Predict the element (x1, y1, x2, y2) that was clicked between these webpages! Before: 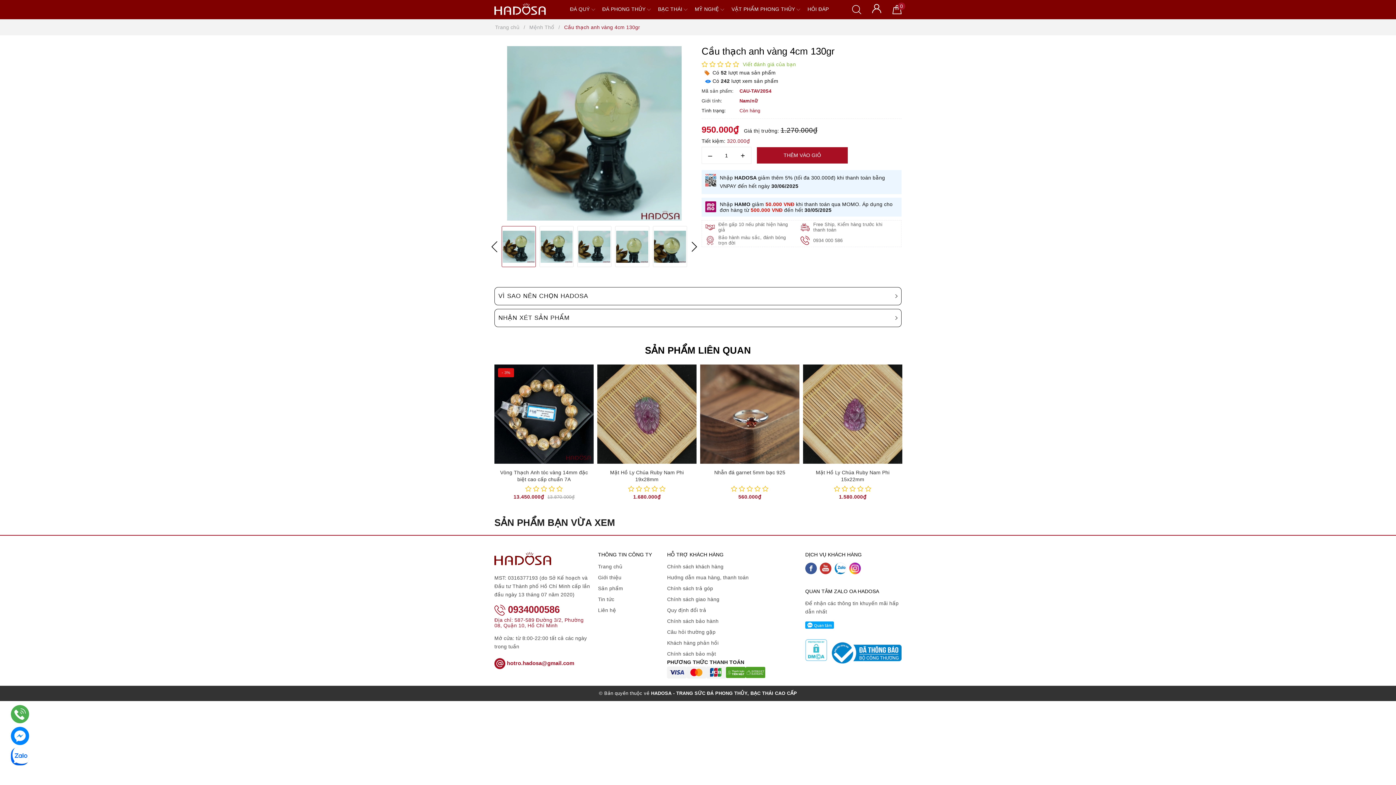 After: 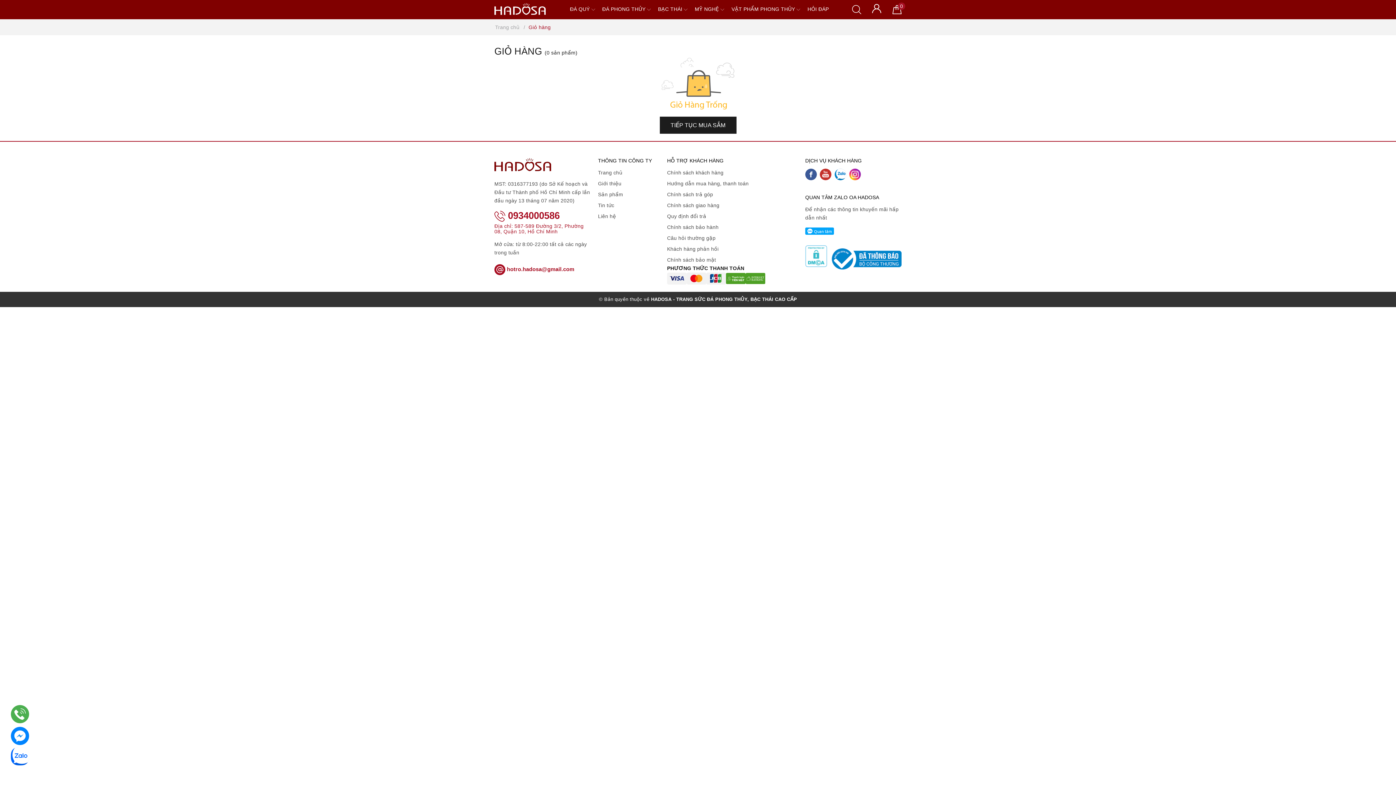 Action: label: Giỏ hàng bbox: (892, 6, 901, 12)